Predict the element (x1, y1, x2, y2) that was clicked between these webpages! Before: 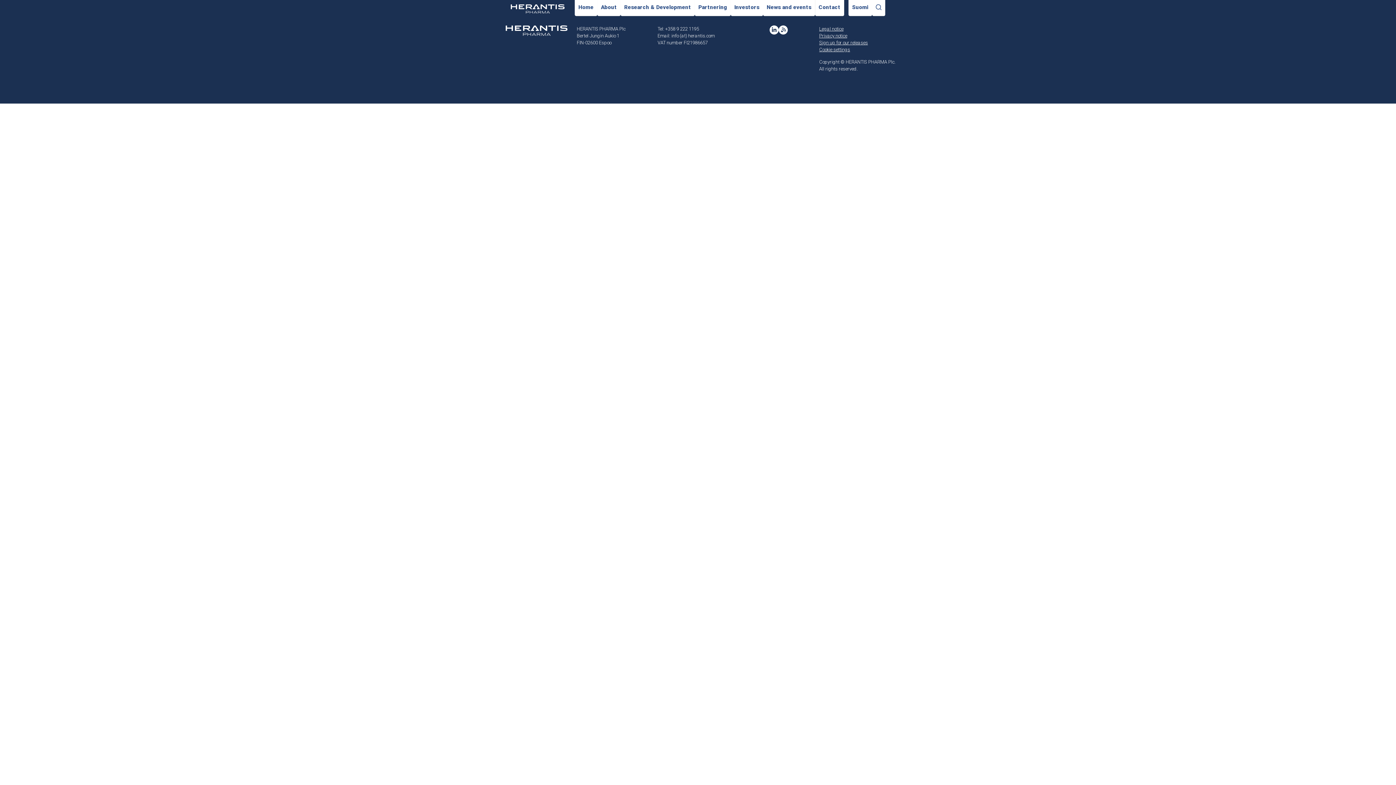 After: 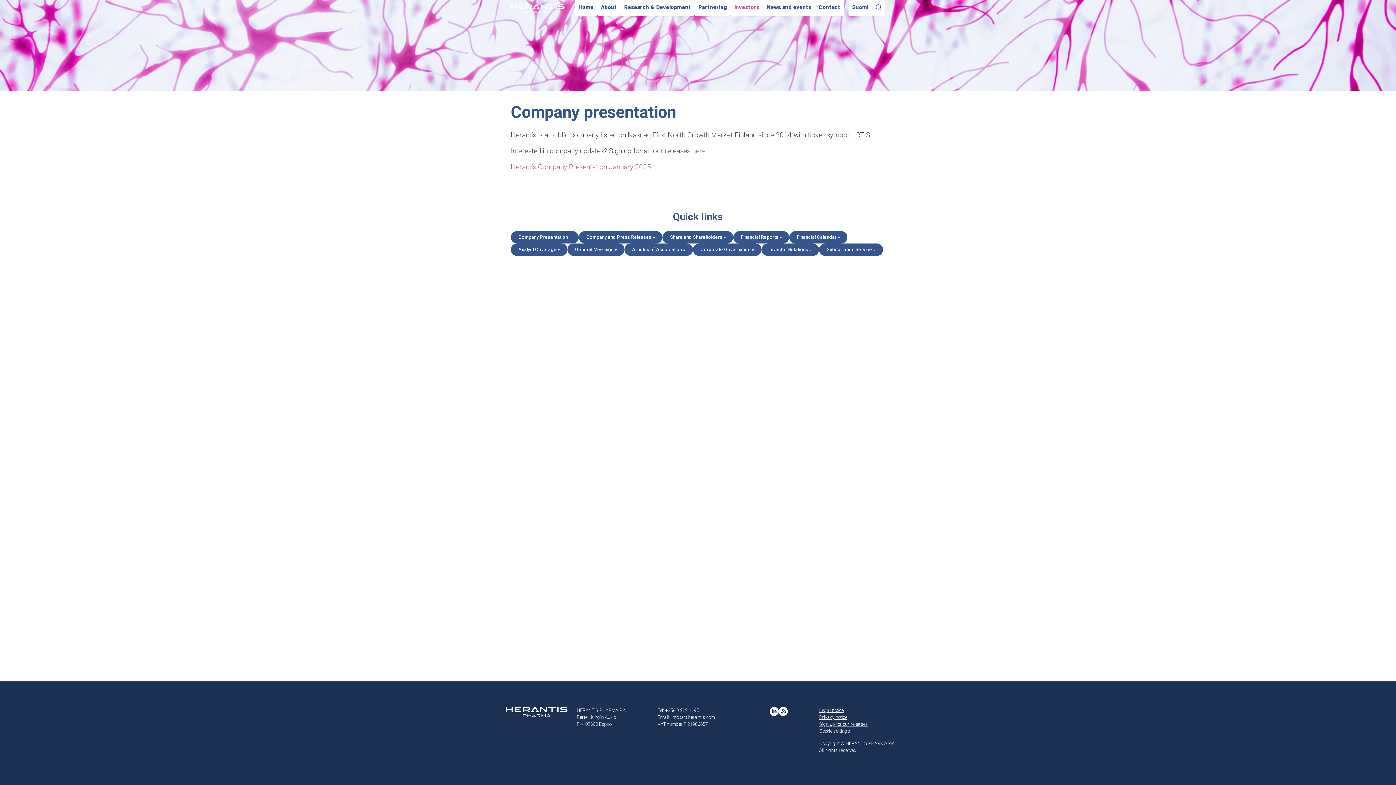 Action: label: Investors bbox: (730, -1, 763, 16)